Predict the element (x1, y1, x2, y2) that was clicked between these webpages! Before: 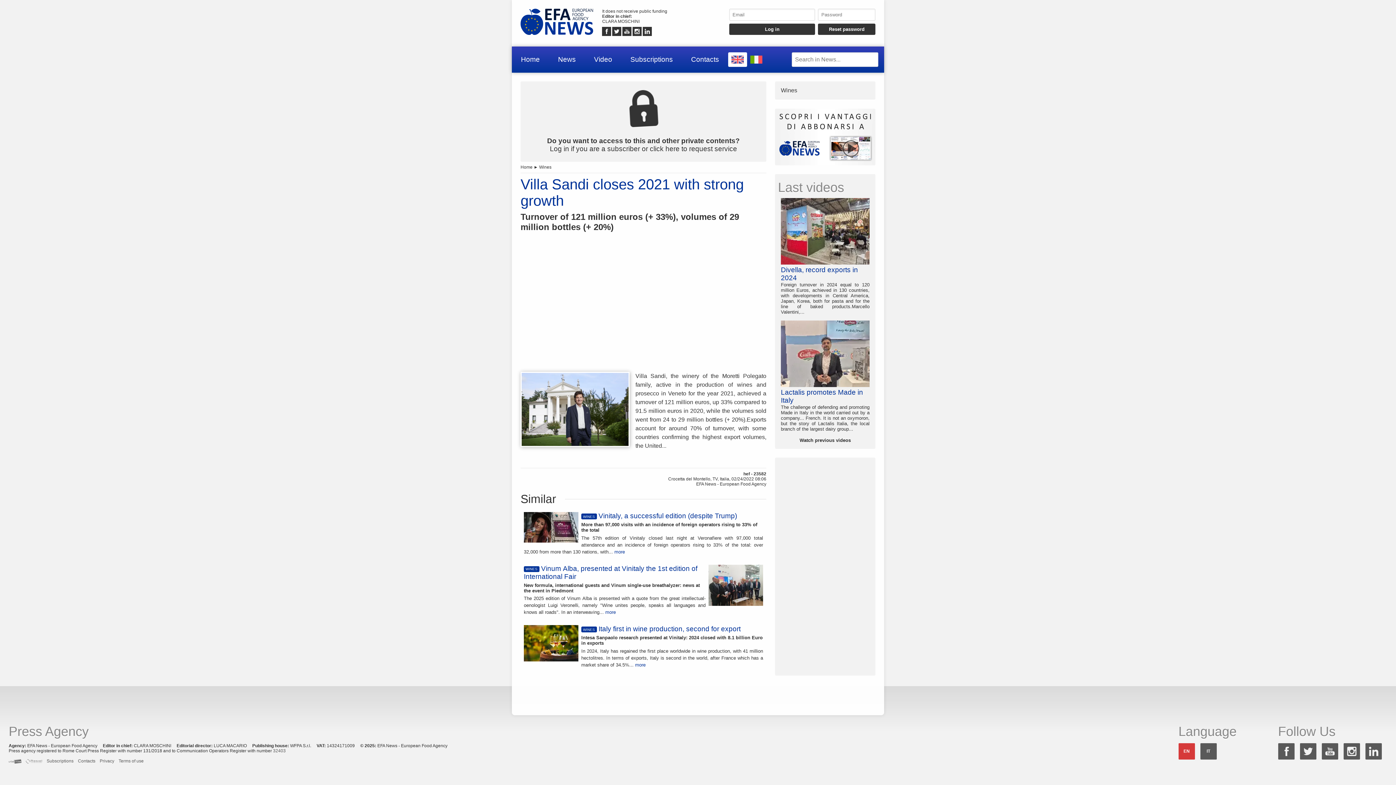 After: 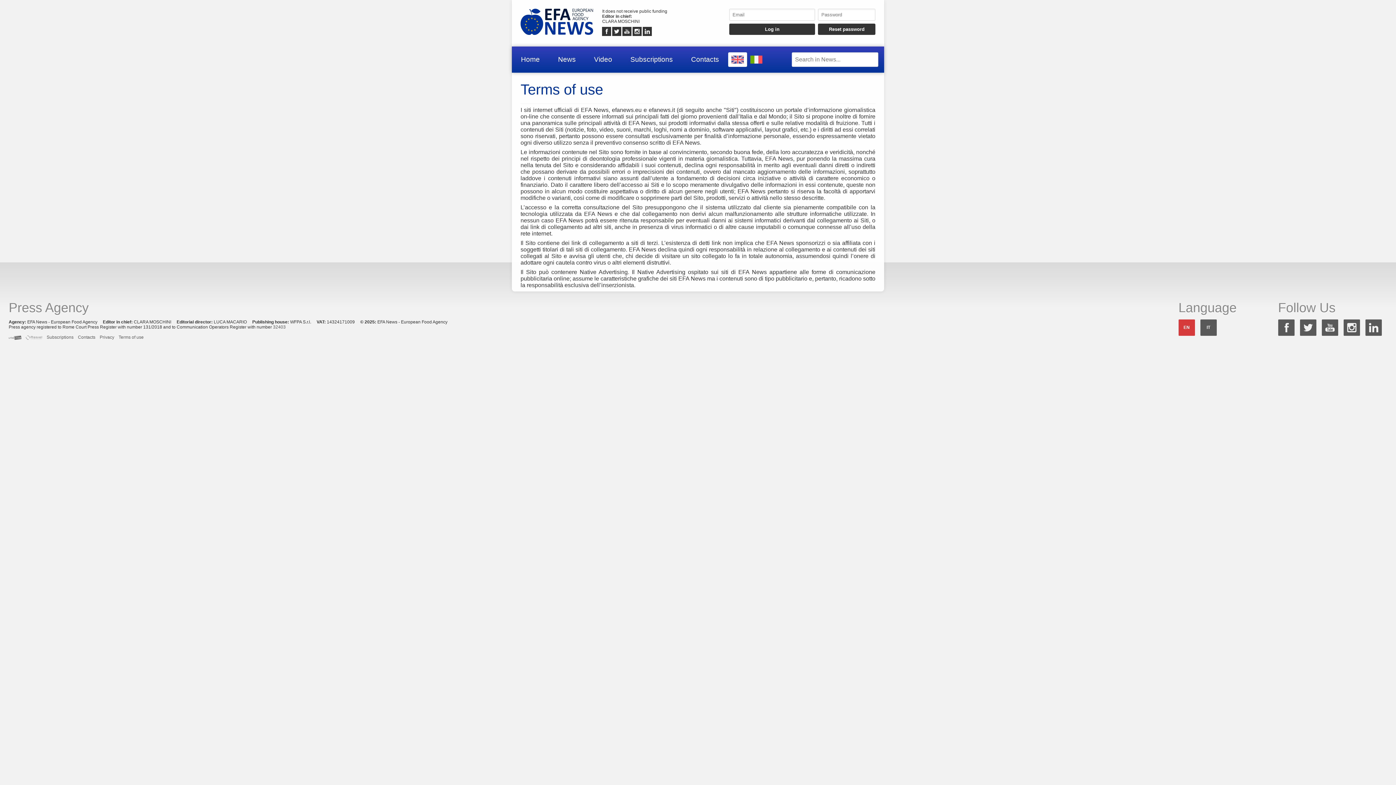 Action: bbox: (118, 758, 143, 763) label: Terms of use